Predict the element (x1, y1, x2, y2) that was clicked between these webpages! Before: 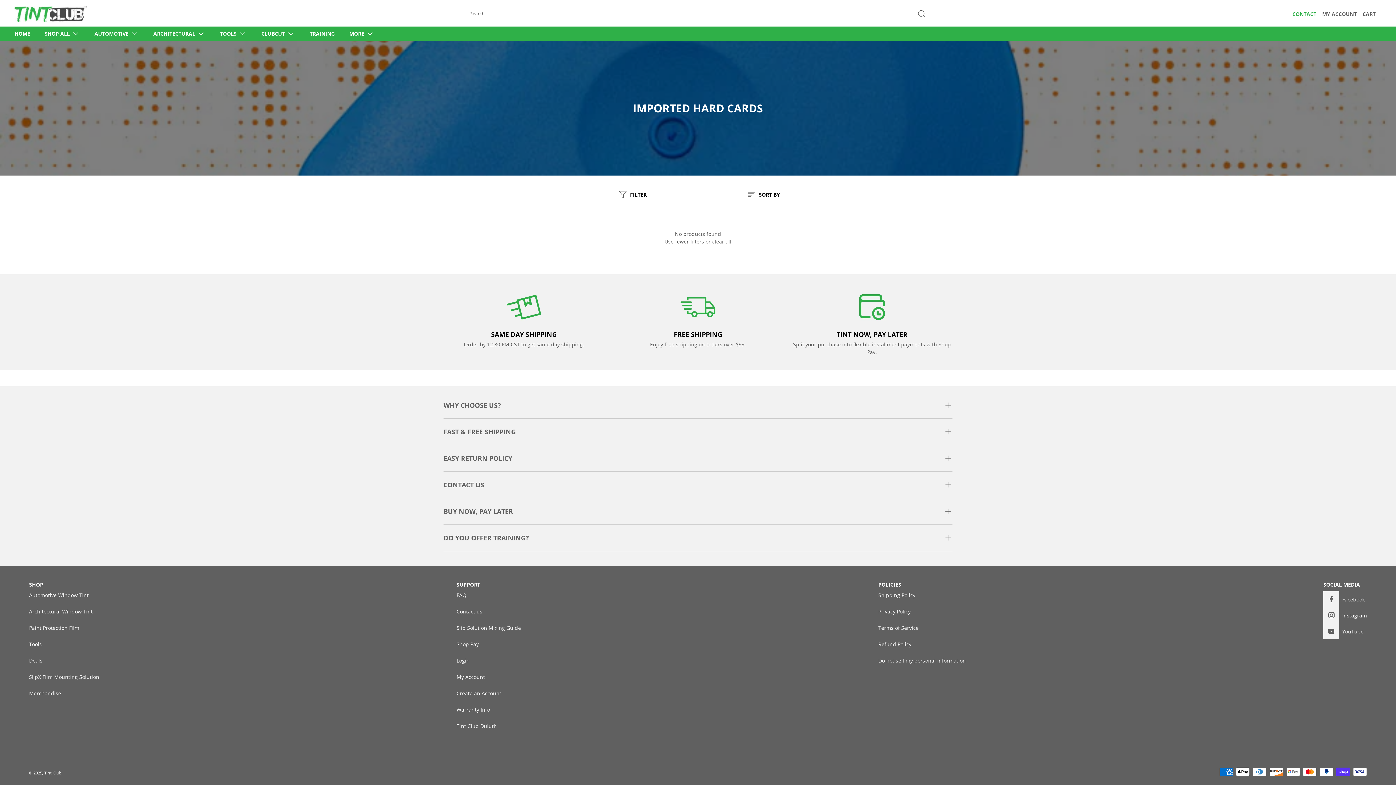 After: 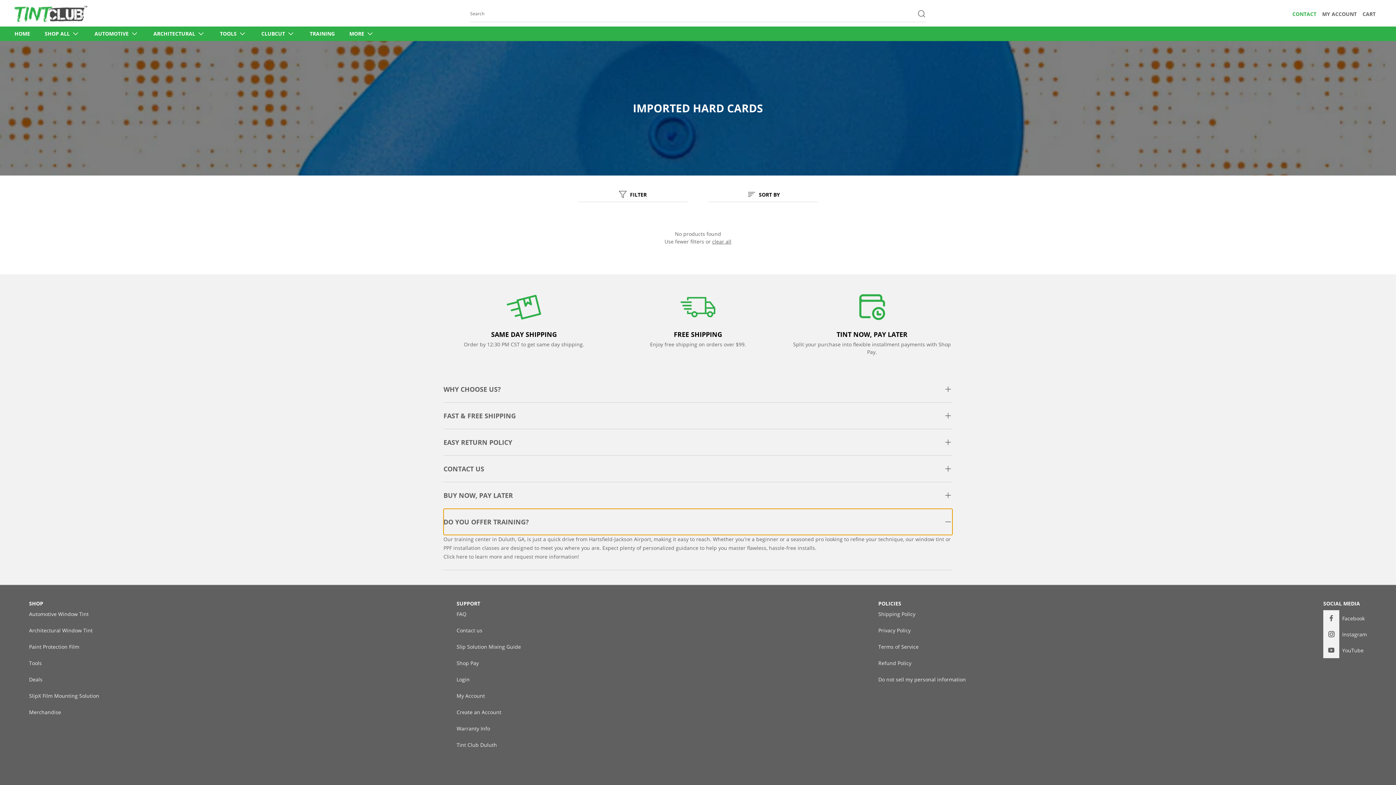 Action: bbox: (443, 525, 952, 551) label: DO YOU OFFER TRAINING?